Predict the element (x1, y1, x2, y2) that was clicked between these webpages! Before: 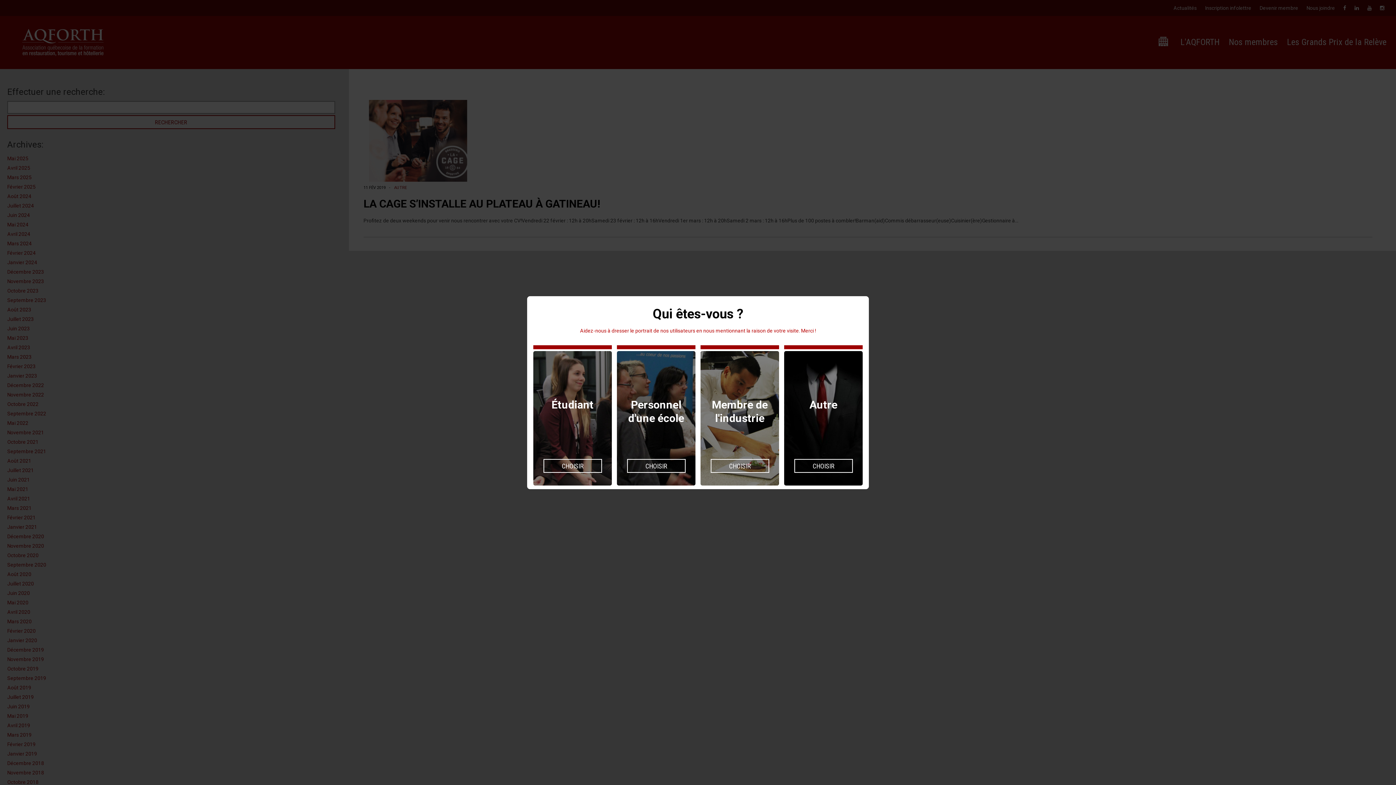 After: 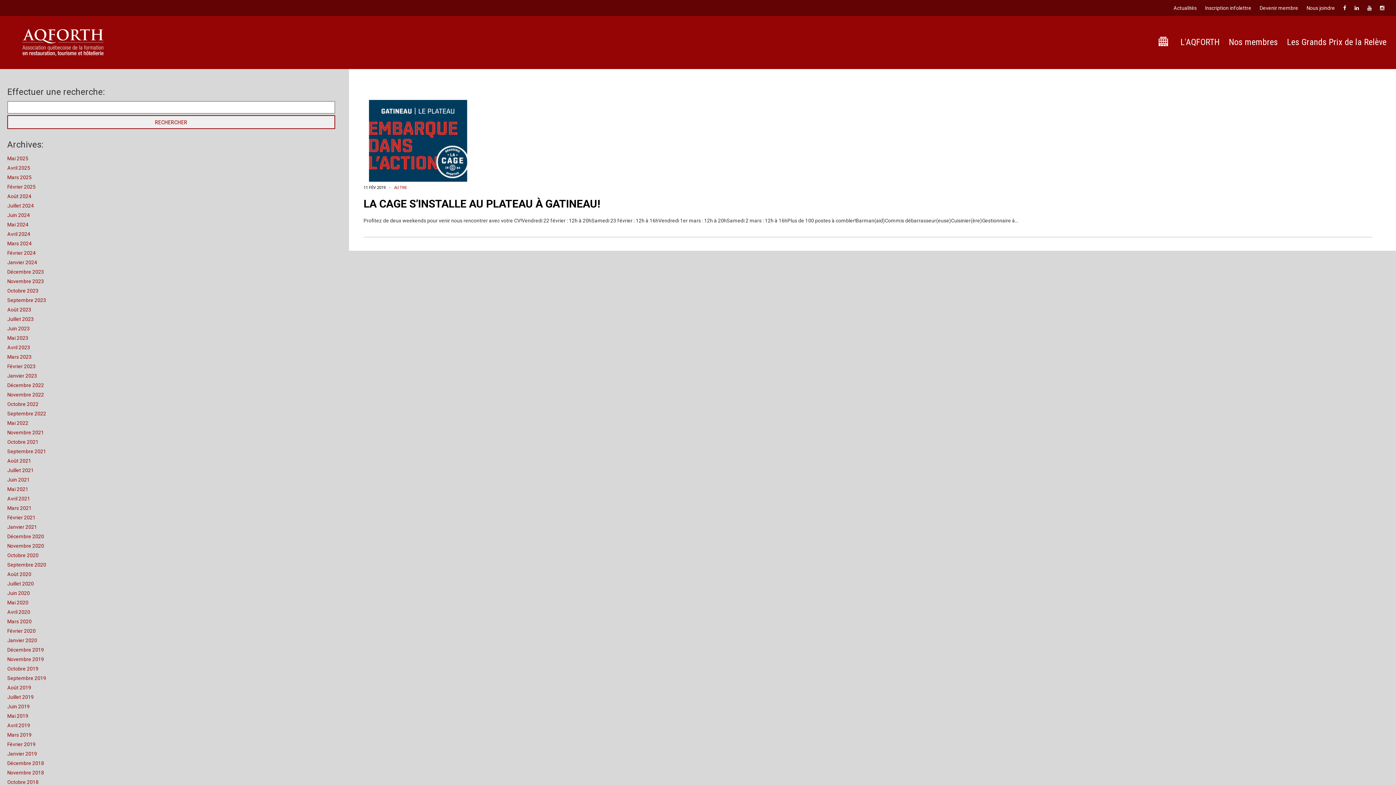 Action: bbox: (627, 459, 685, 472) label: CHOISIR